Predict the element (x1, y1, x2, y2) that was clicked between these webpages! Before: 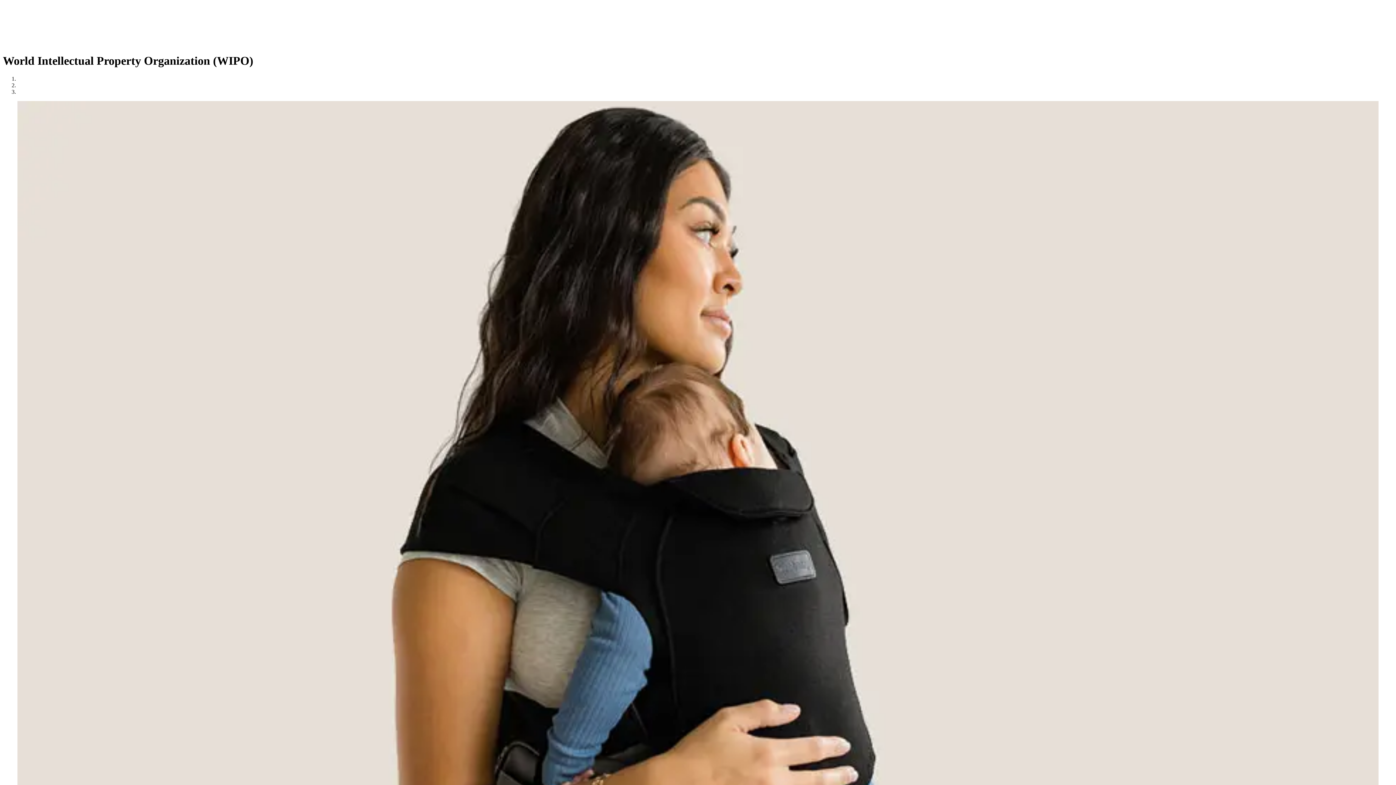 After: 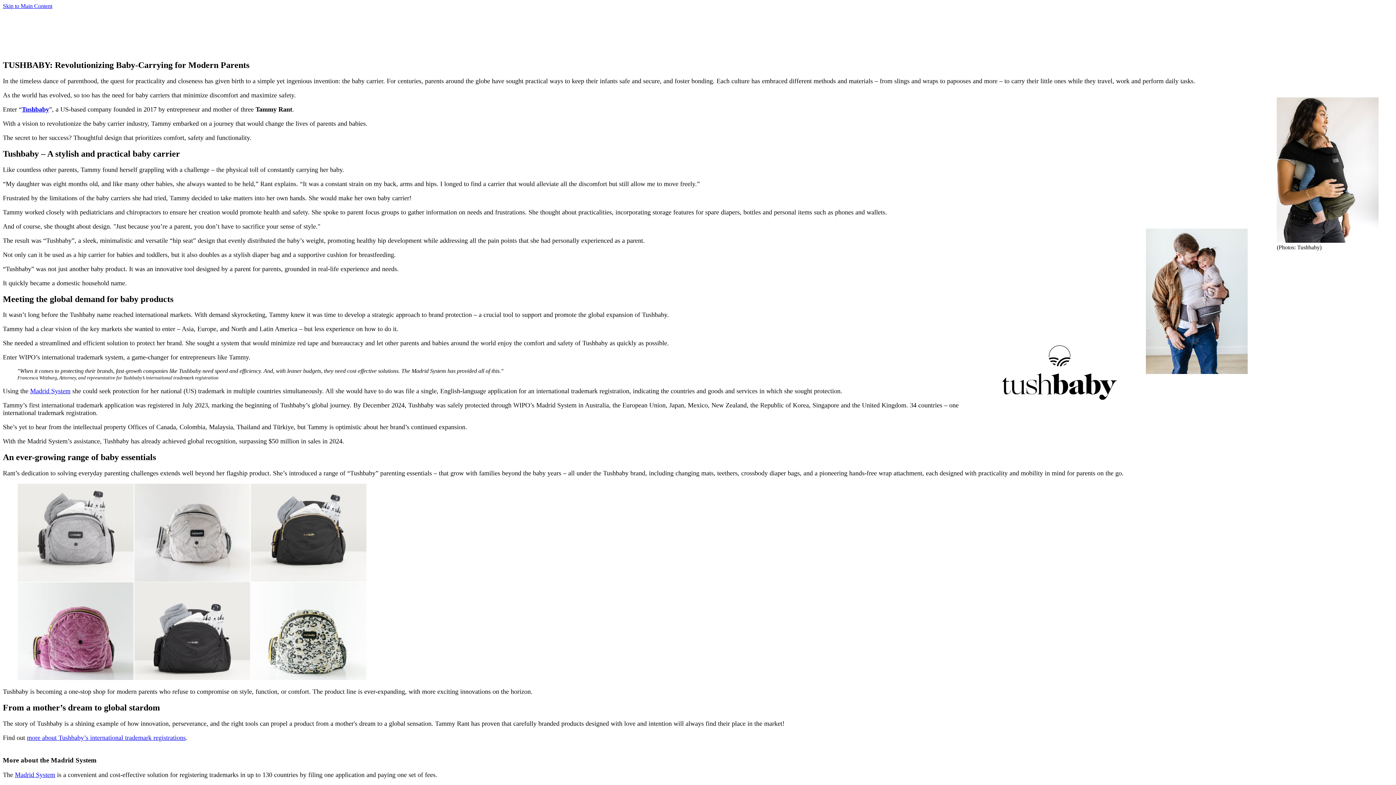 Action: label: Image: Tushbaby bbox: (2, 101, 1393, 874)